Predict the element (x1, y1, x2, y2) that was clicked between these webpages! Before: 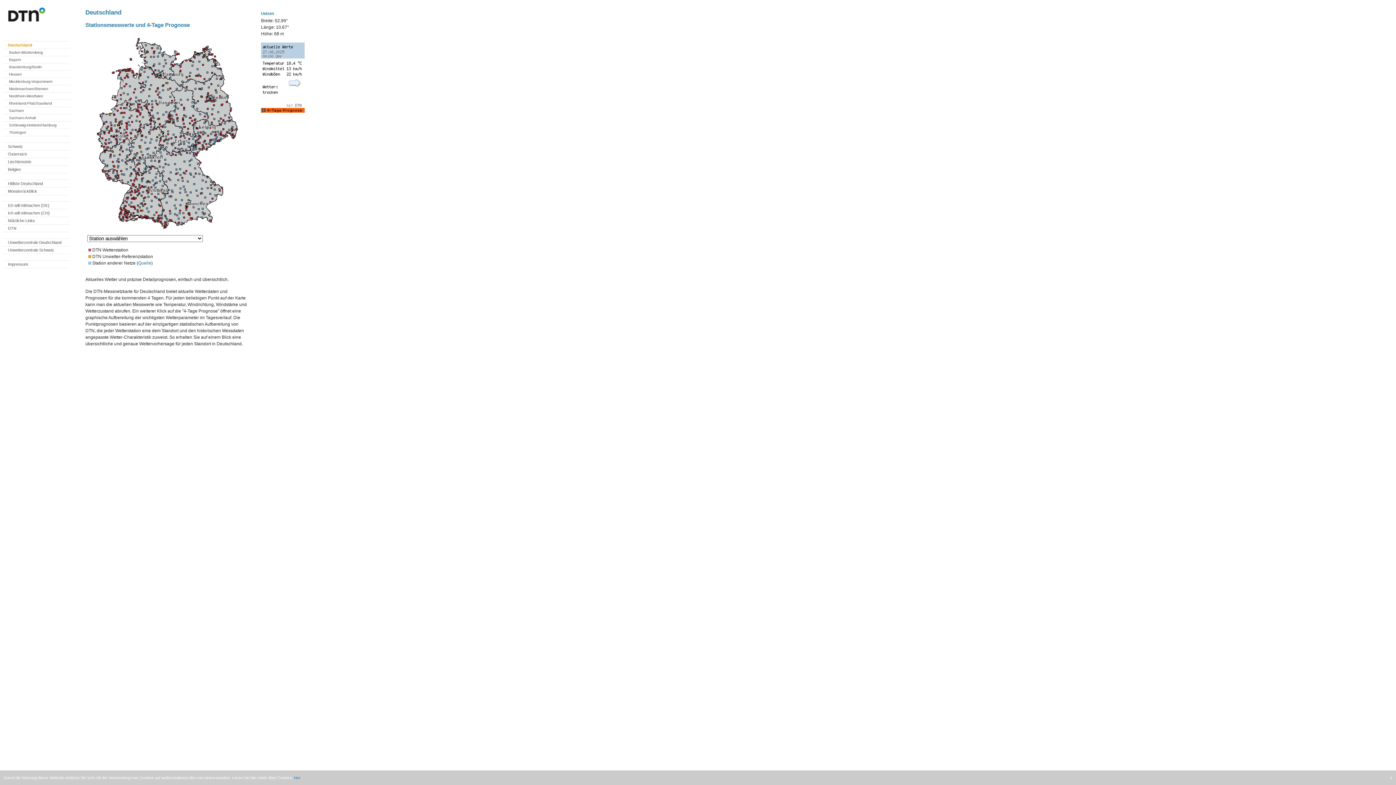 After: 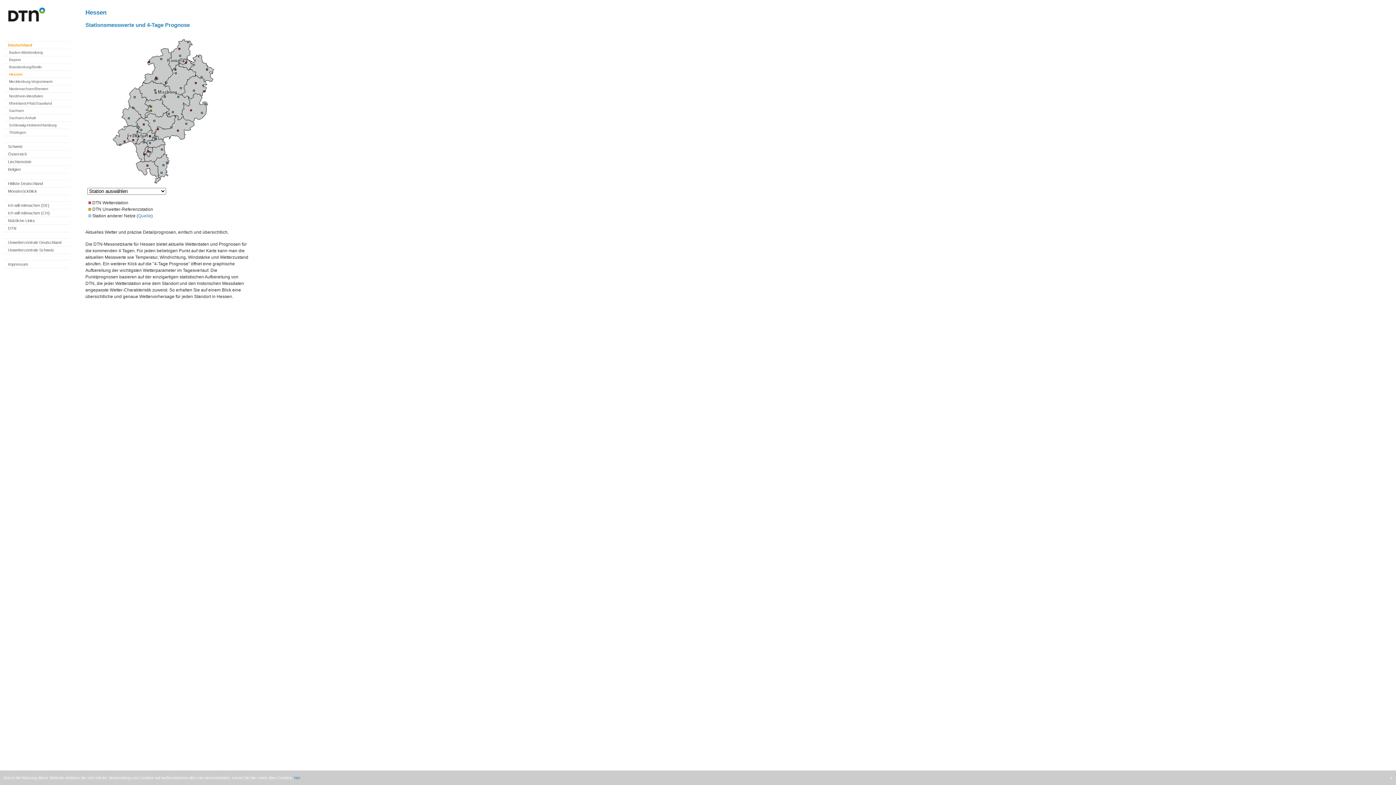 Action: bbox: (9, 72, 21, 76) label: Hessen